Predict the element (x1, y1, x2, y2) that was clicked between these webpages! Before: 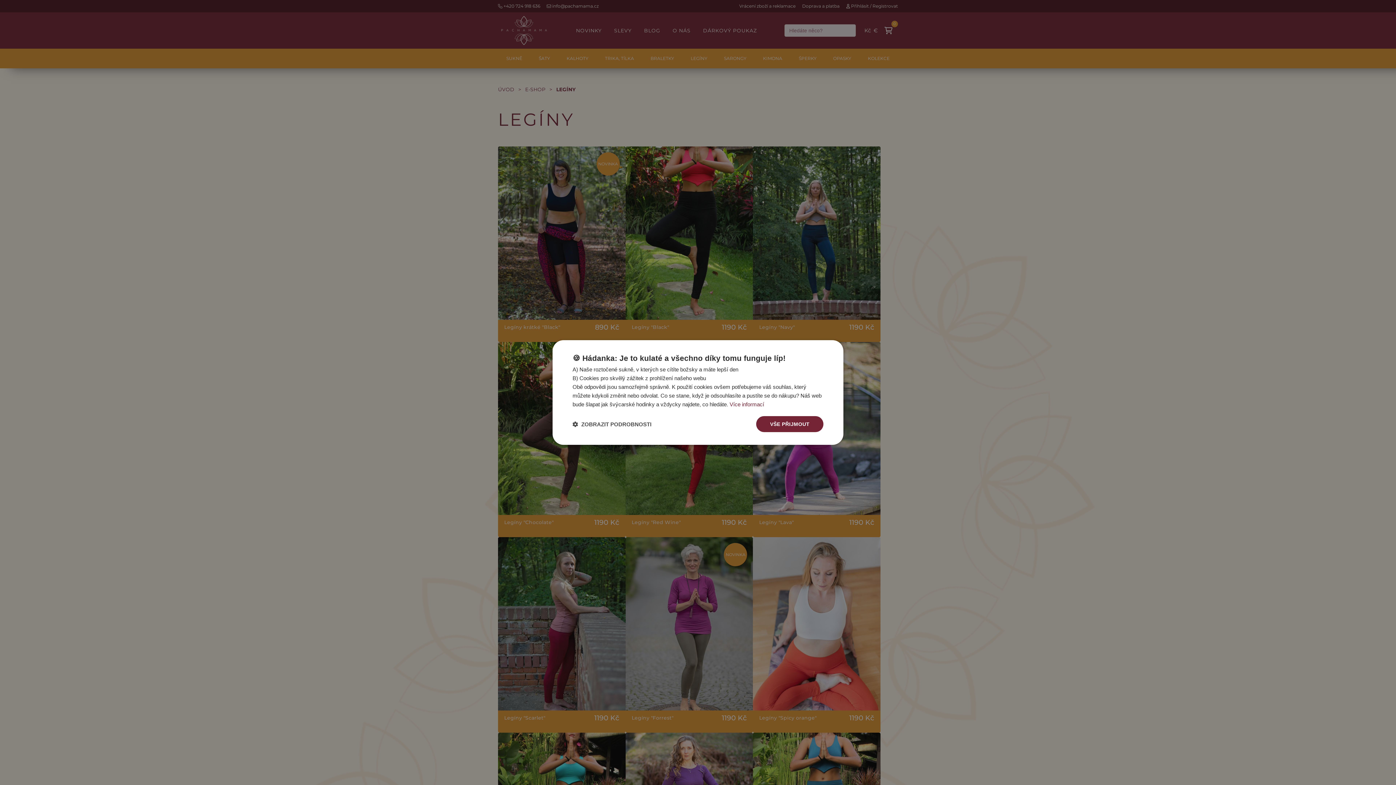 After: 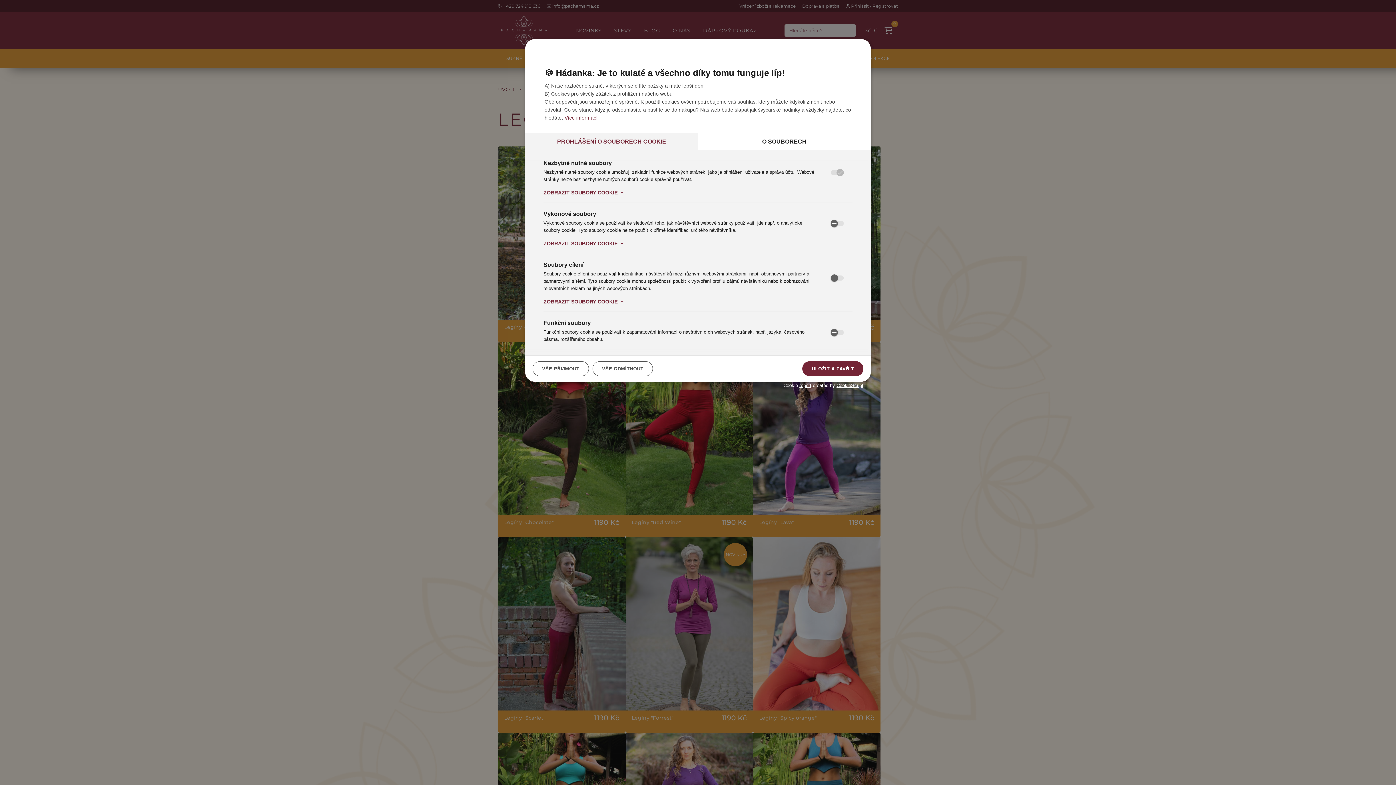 Action: bbox: (572, 420, 651, 427) label:  ZOBRAZIT PODROBNOSTI